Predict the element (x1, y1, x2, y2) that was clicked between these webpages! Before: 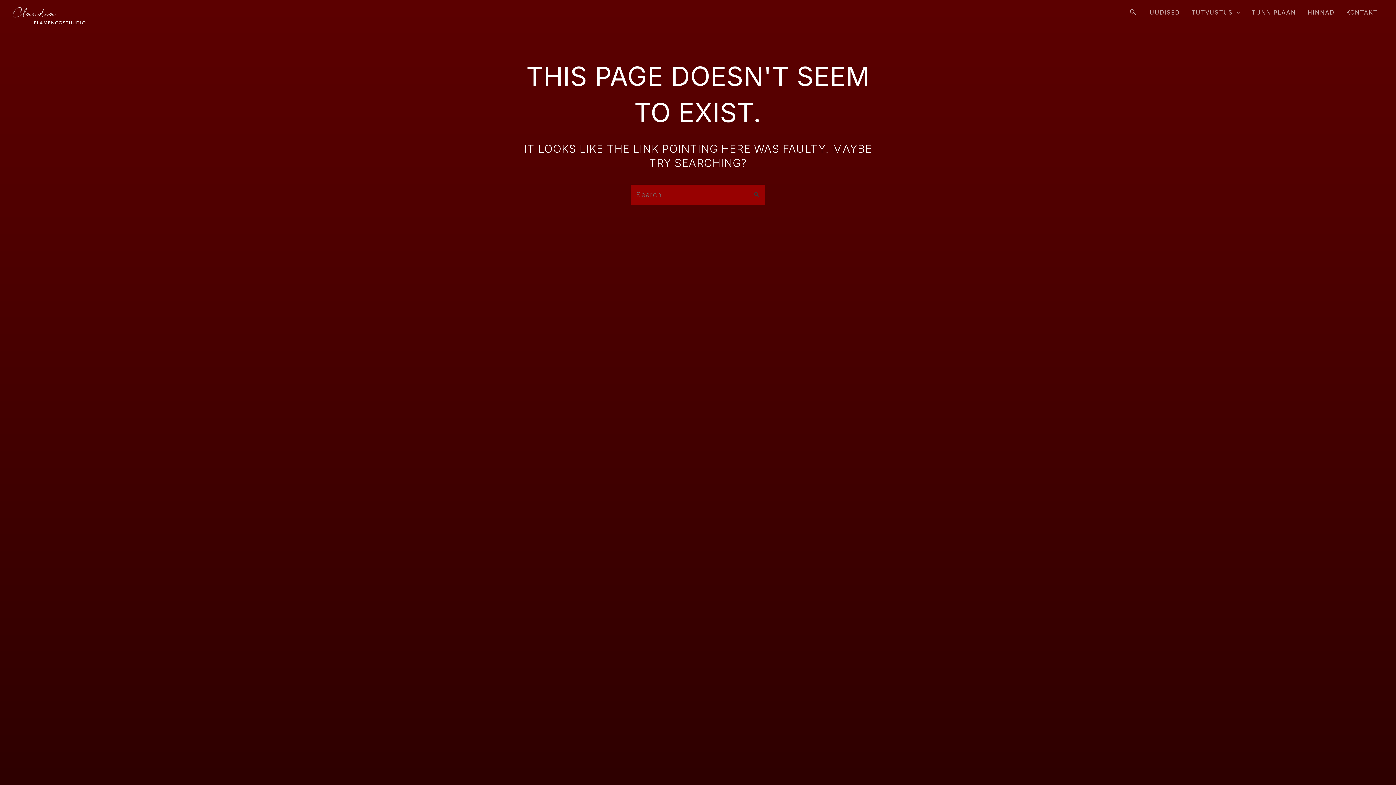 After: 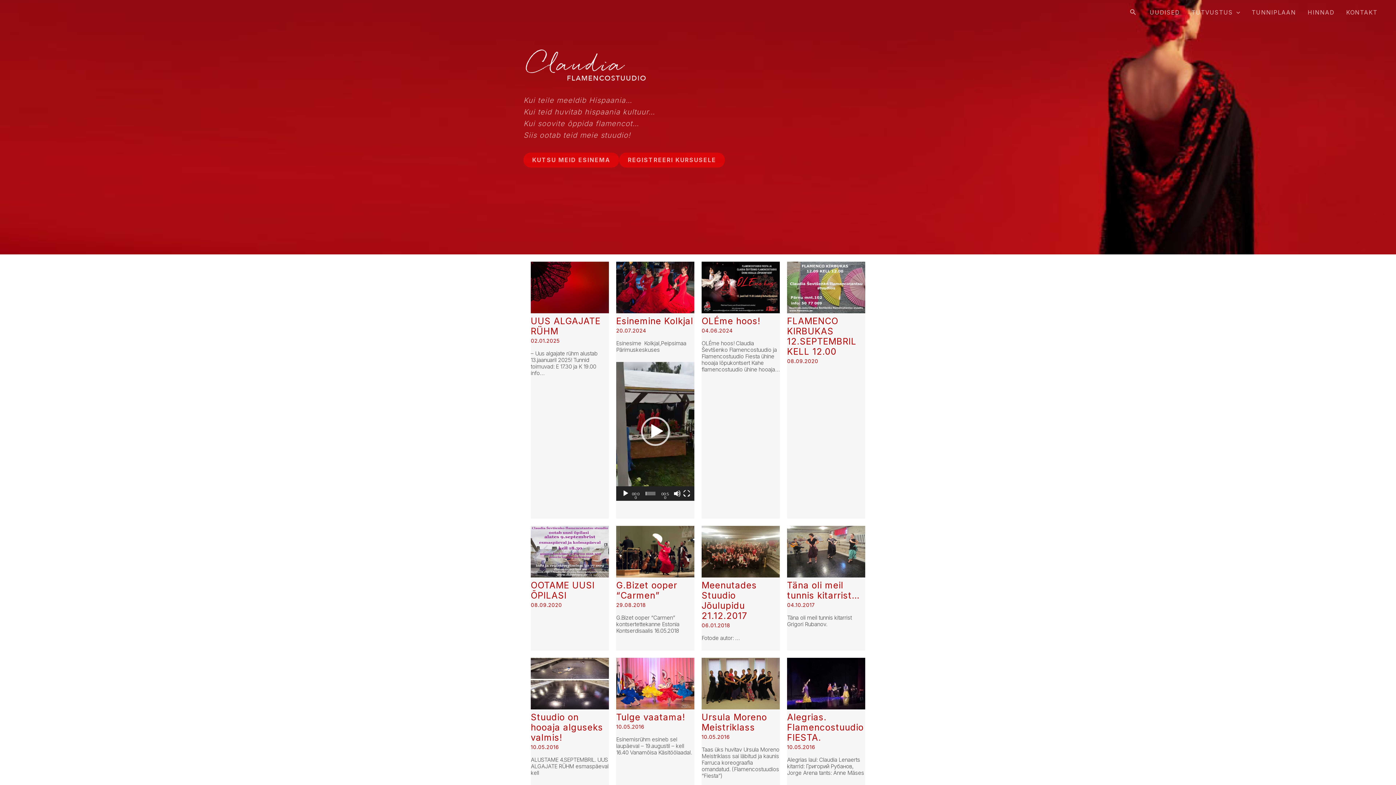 Action: bbox: (12, 10, 85, 19)